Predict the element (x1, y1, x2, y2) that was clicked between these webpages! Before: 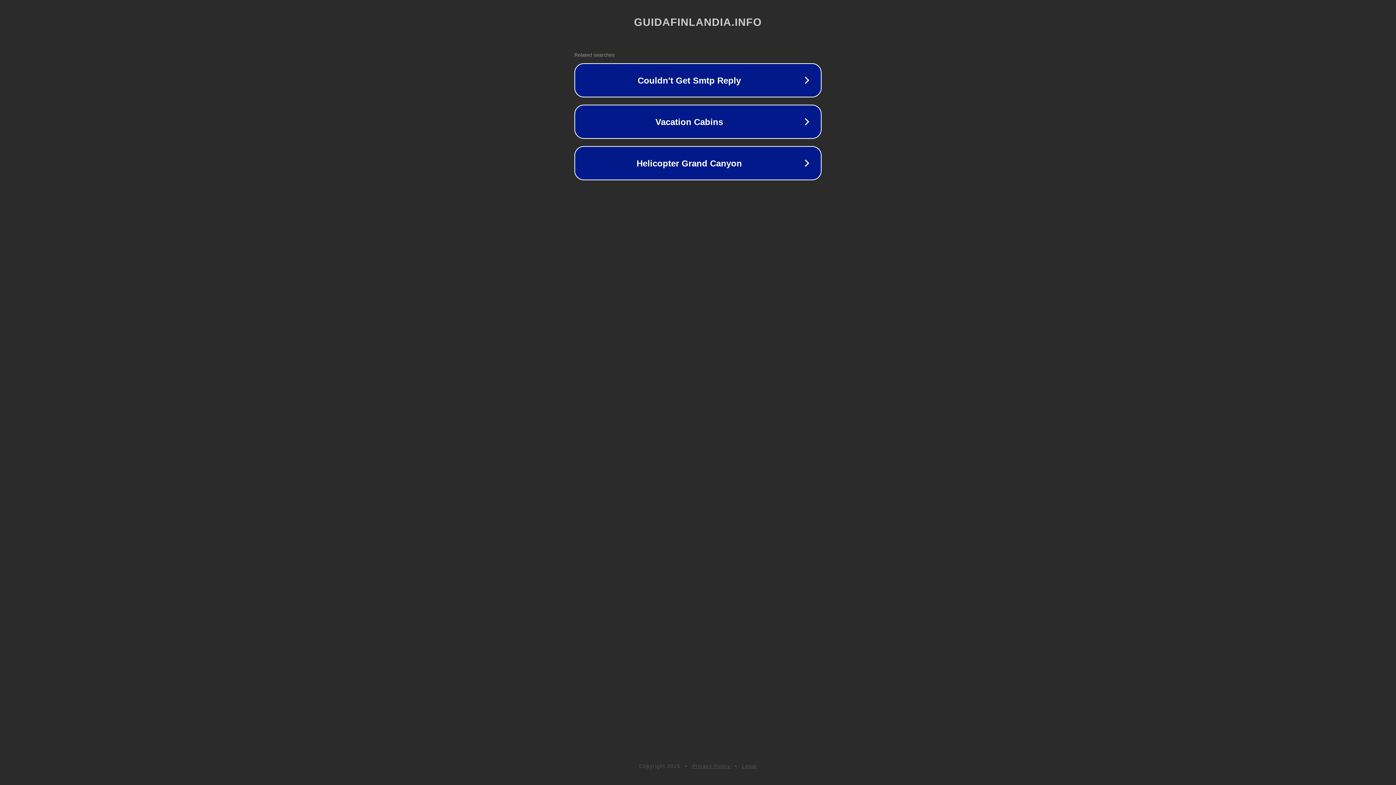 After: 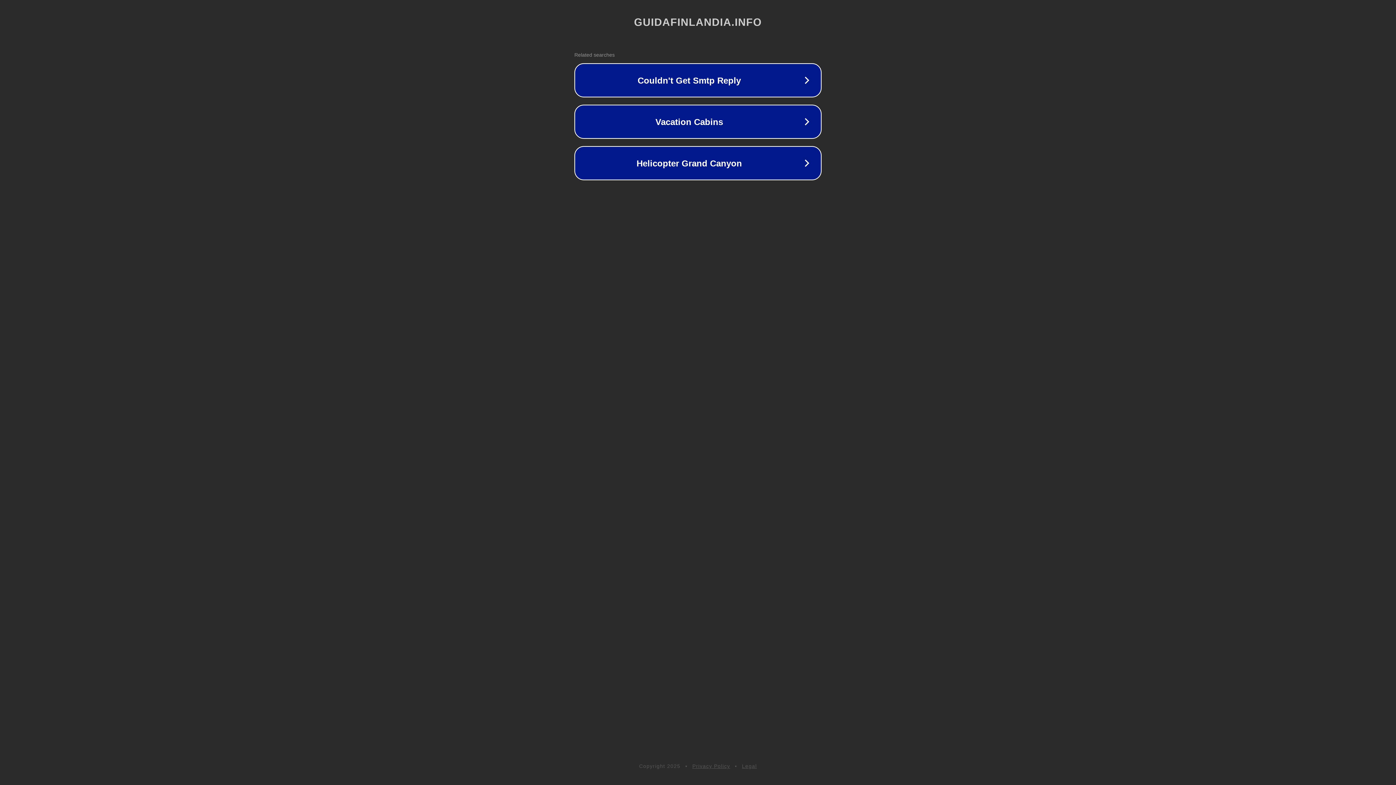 Action: bbox: (692, 763, 730, 769) label: Privacy Policy